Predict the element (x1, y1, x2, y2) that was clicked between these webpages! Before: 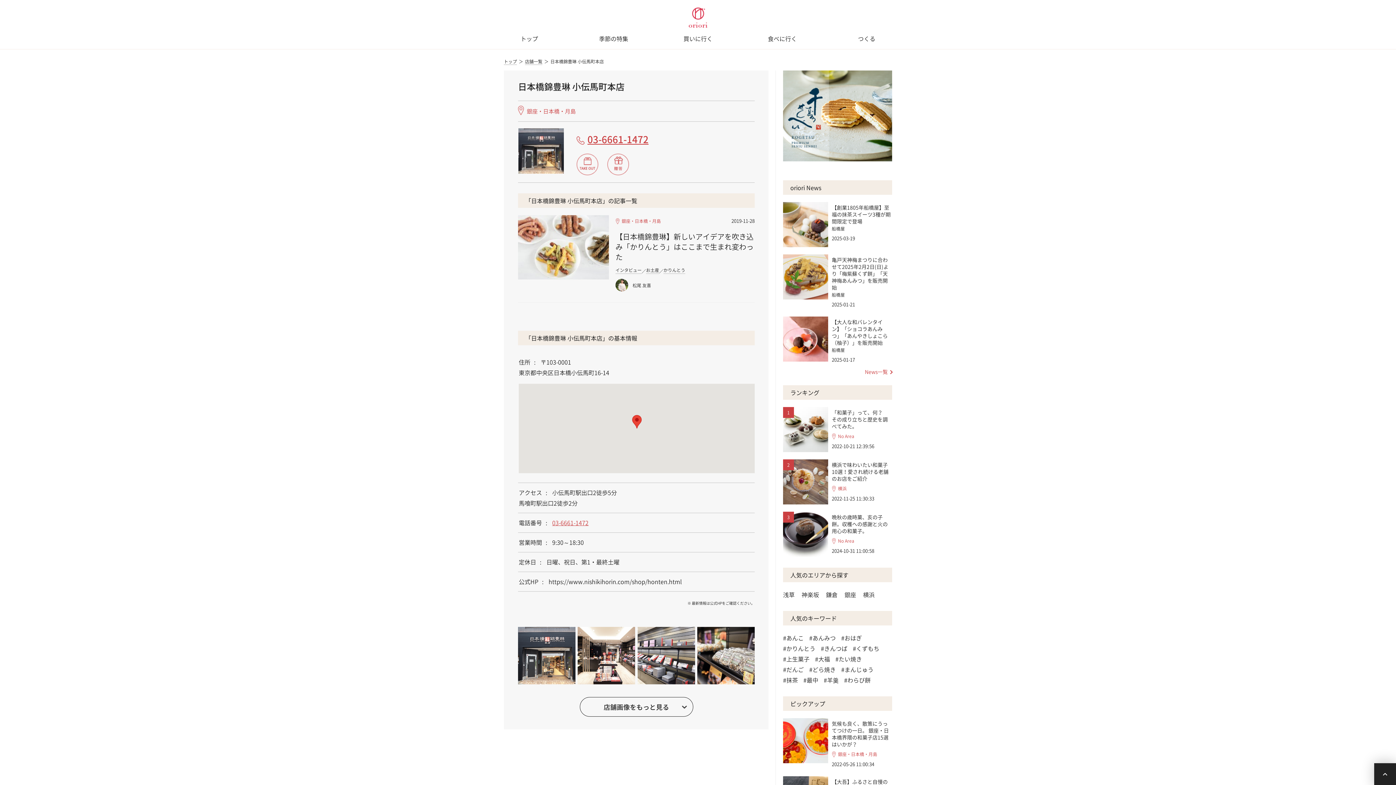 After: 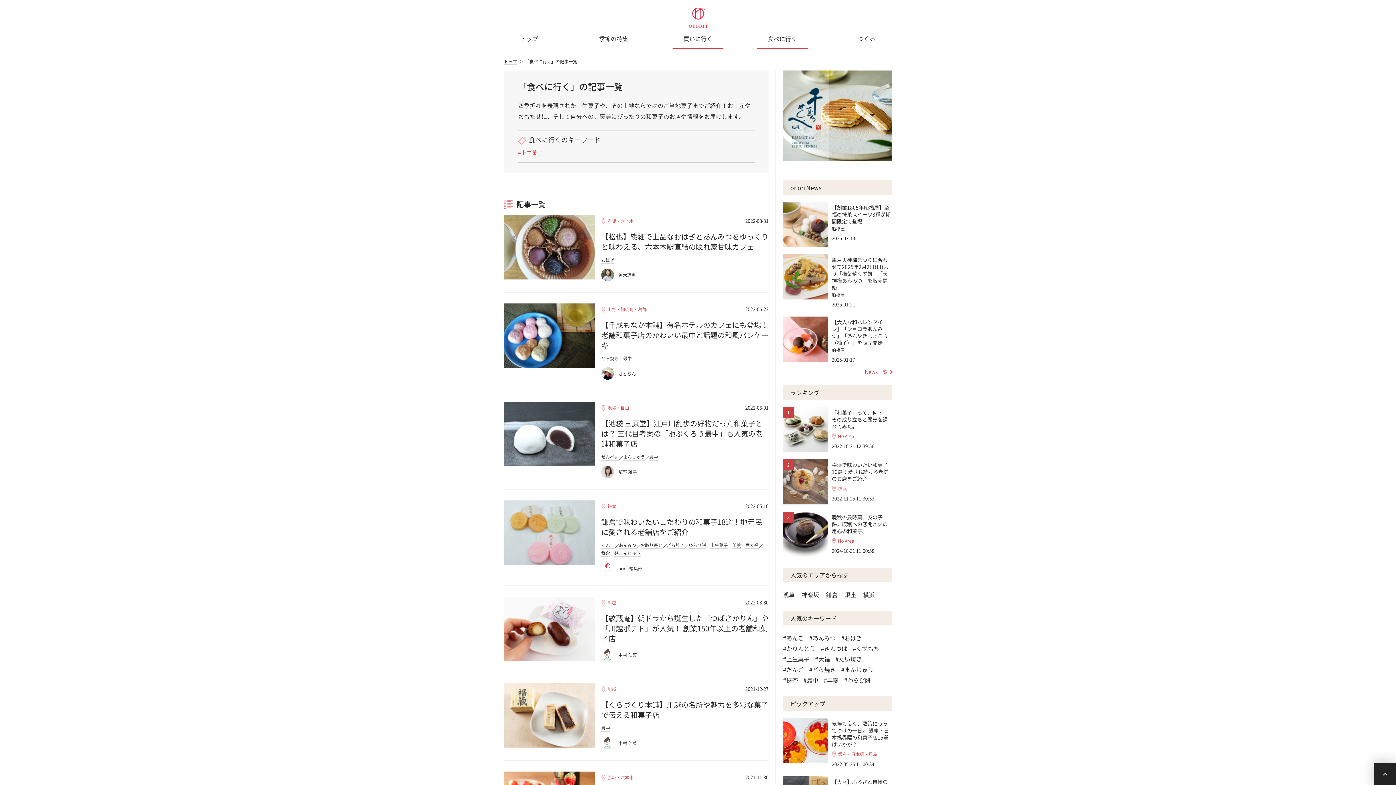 Action: bbox: (757, 34, 808, 47) label: 食べに行く